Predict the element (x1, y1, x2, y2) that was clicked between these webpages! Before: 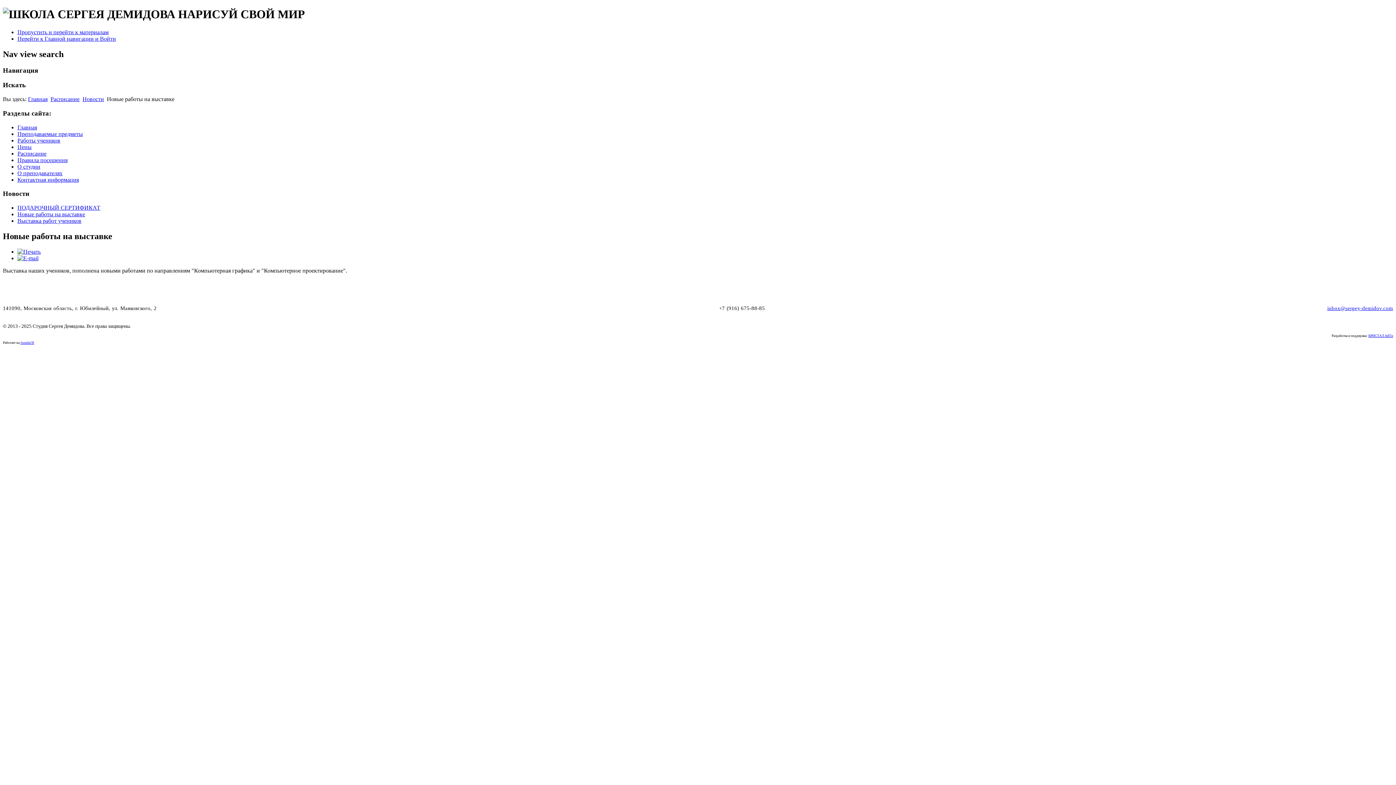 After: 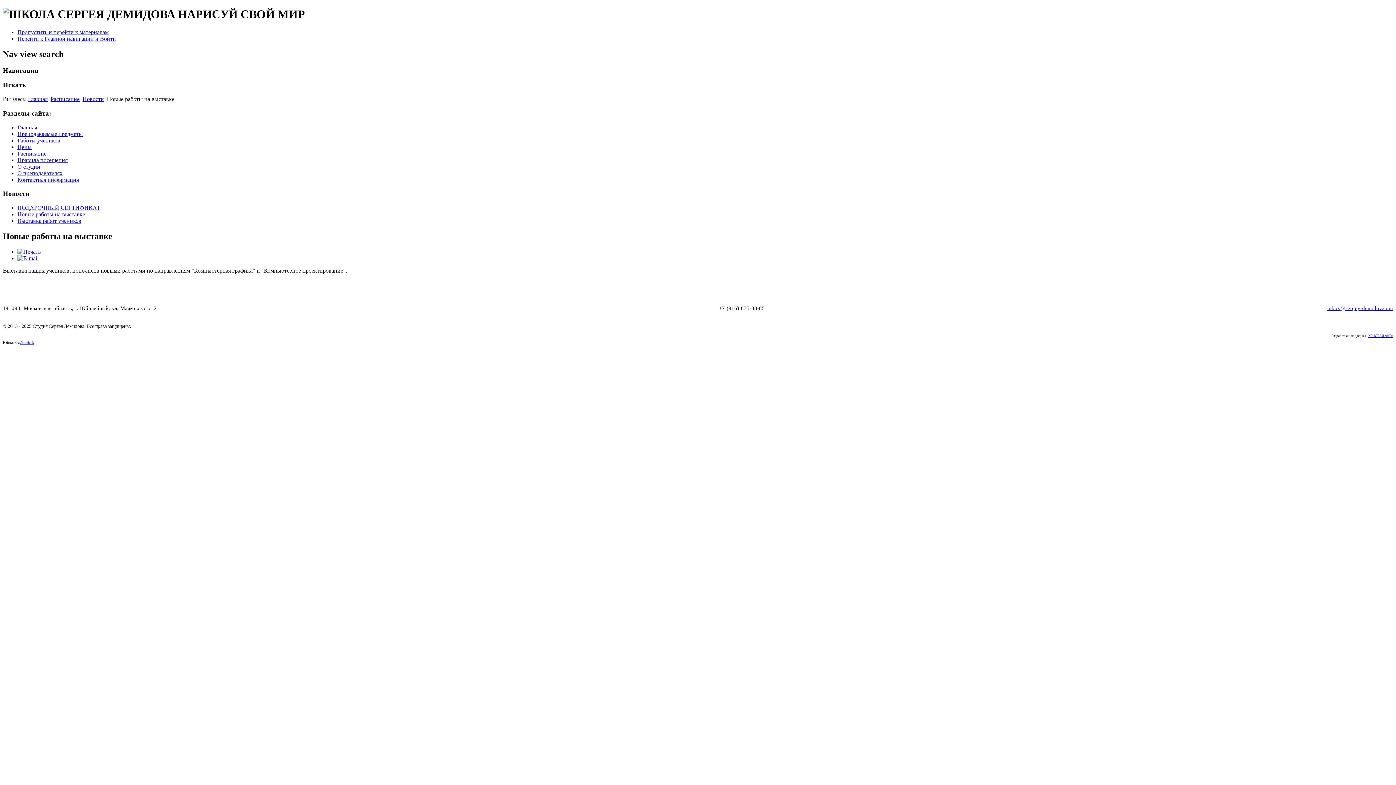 Action: bbox: (17, 29, 108, 35) label: Пропустить и перейти к материалам